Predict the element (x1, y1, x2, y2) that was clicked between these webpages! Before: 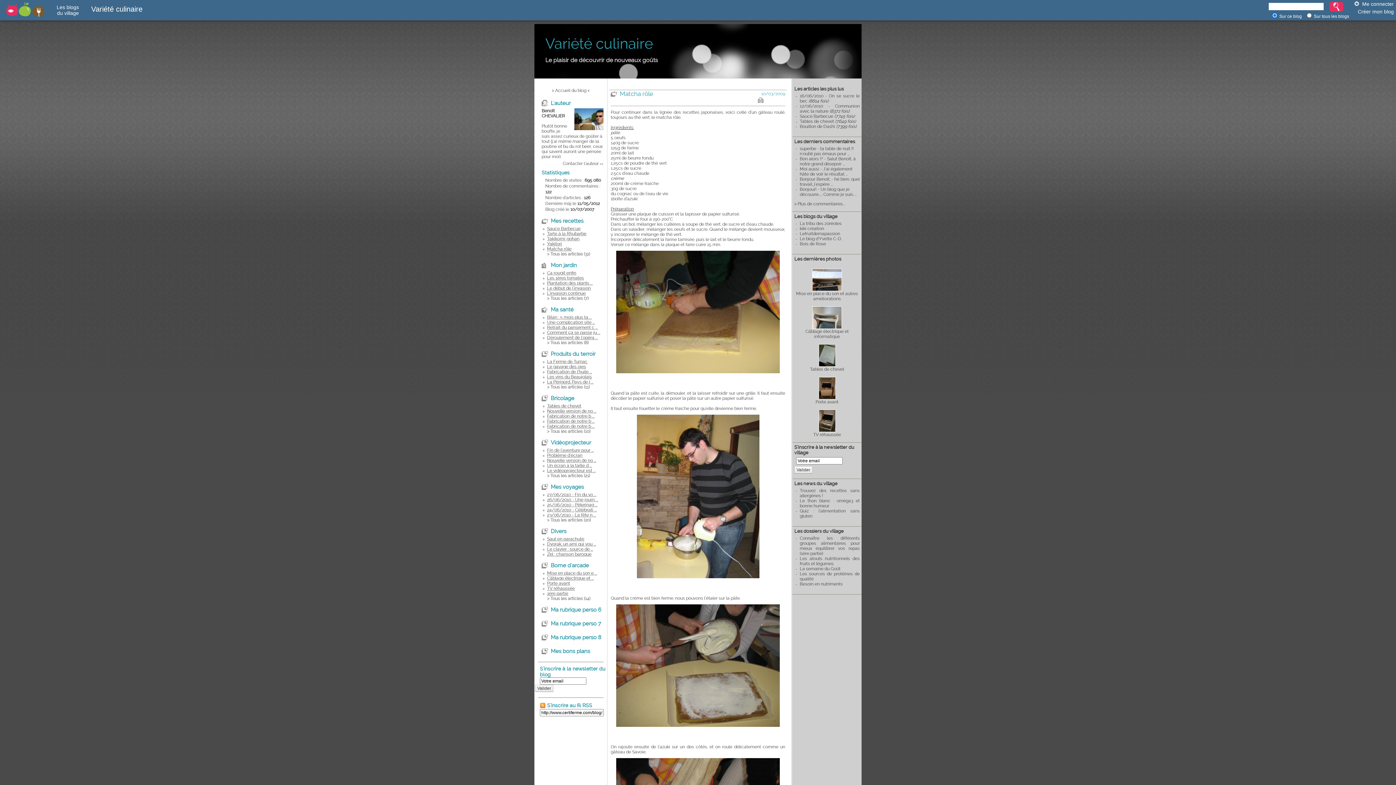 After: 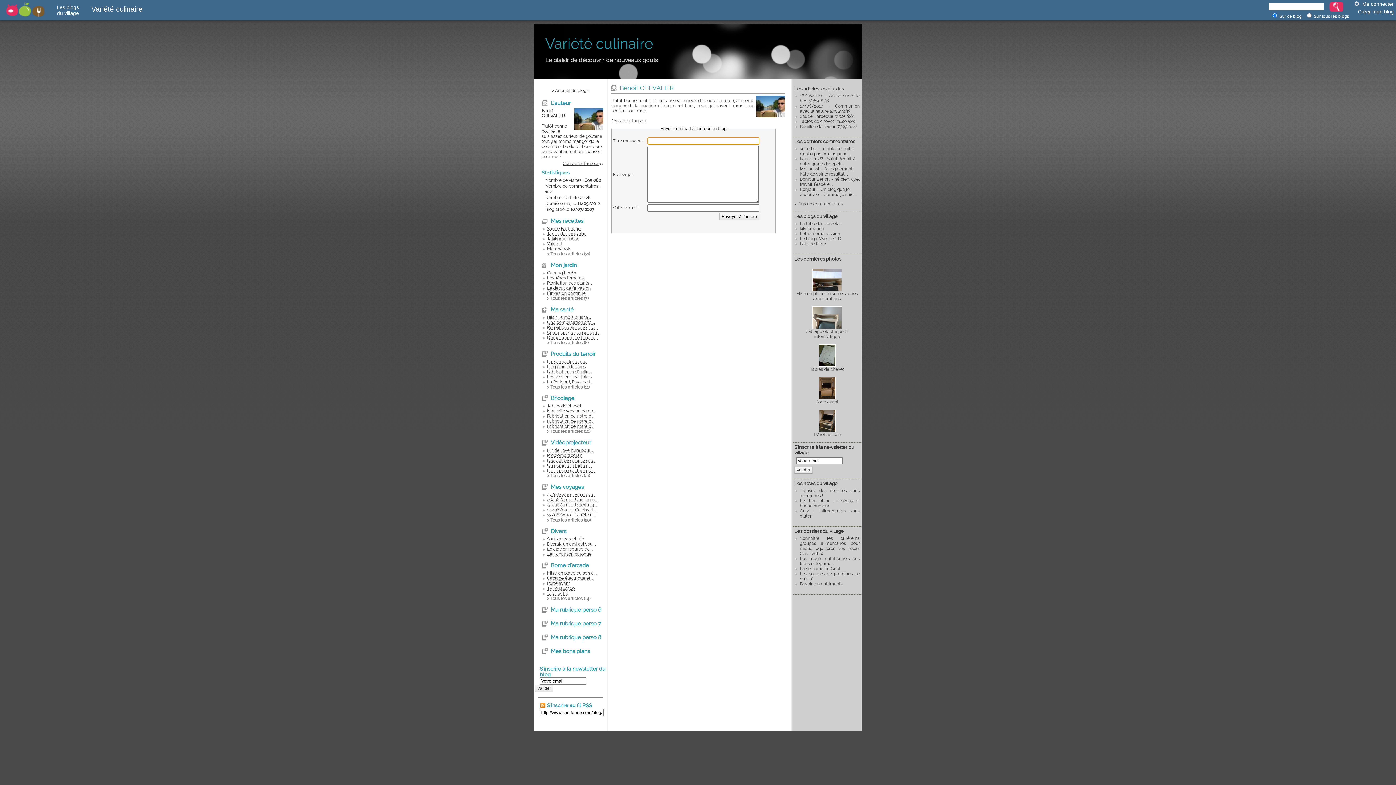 Action: label: Contacter l'auteur bbox: (562, 161, 598, 166)